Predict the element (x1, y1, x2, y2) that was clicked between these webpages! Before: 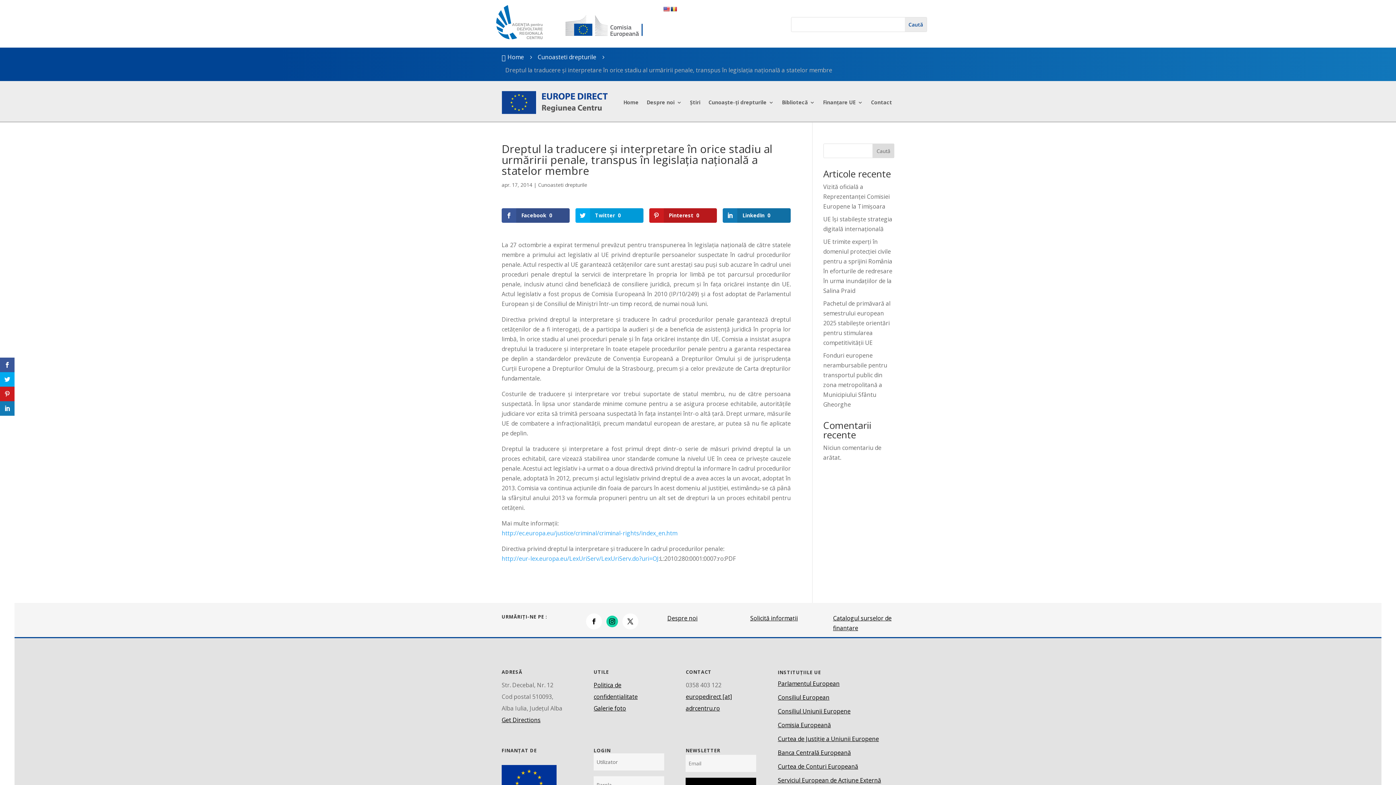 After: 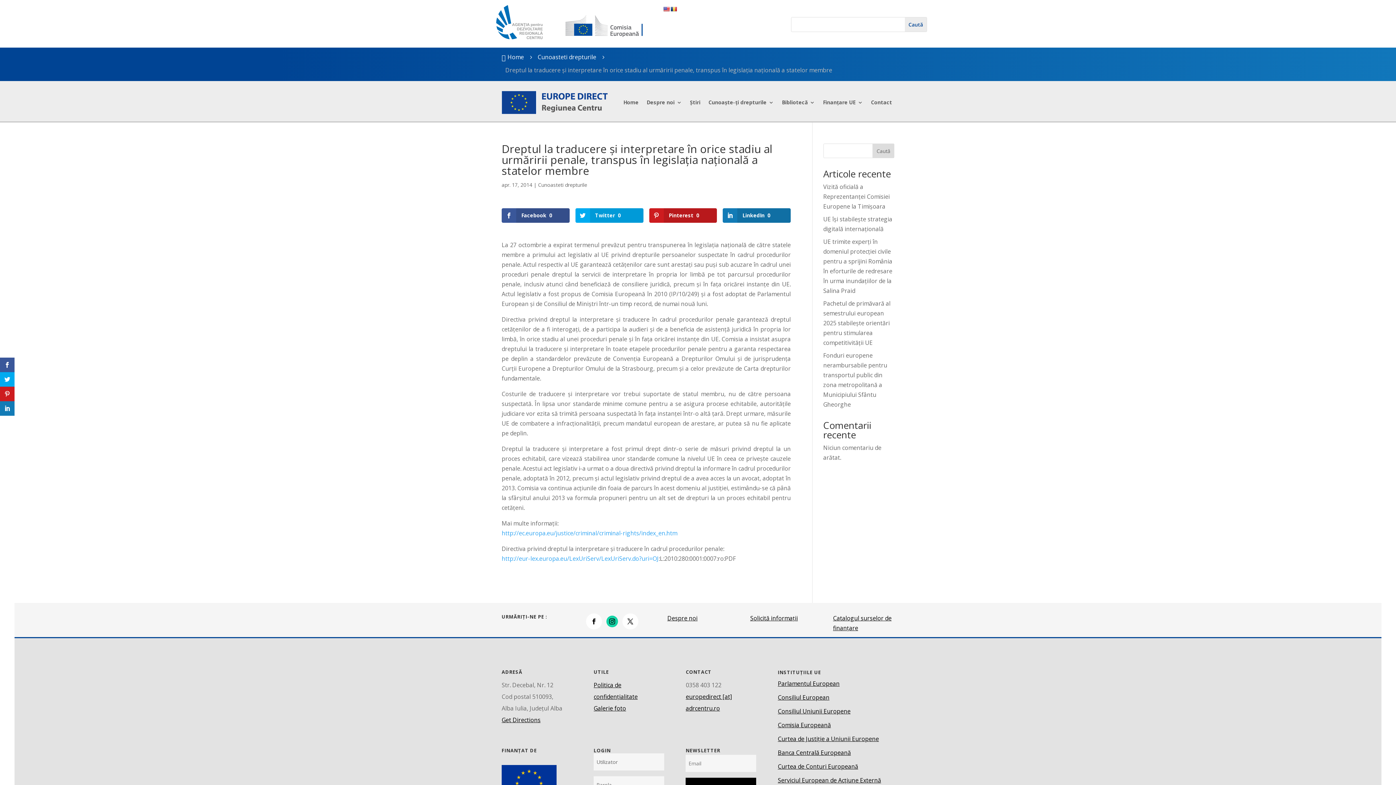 Action: bbox: (778, 749, 851, 757) label: Banca Centrală Europeană